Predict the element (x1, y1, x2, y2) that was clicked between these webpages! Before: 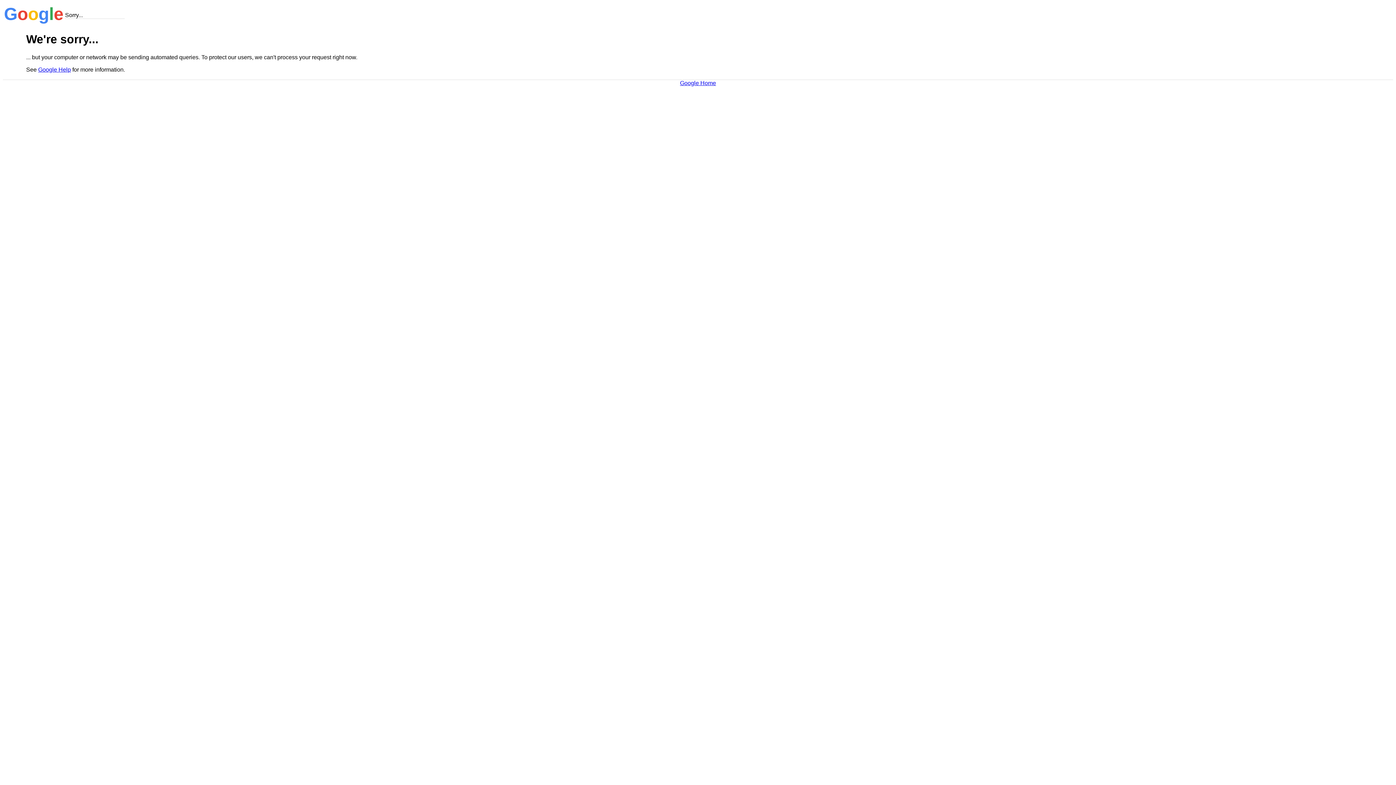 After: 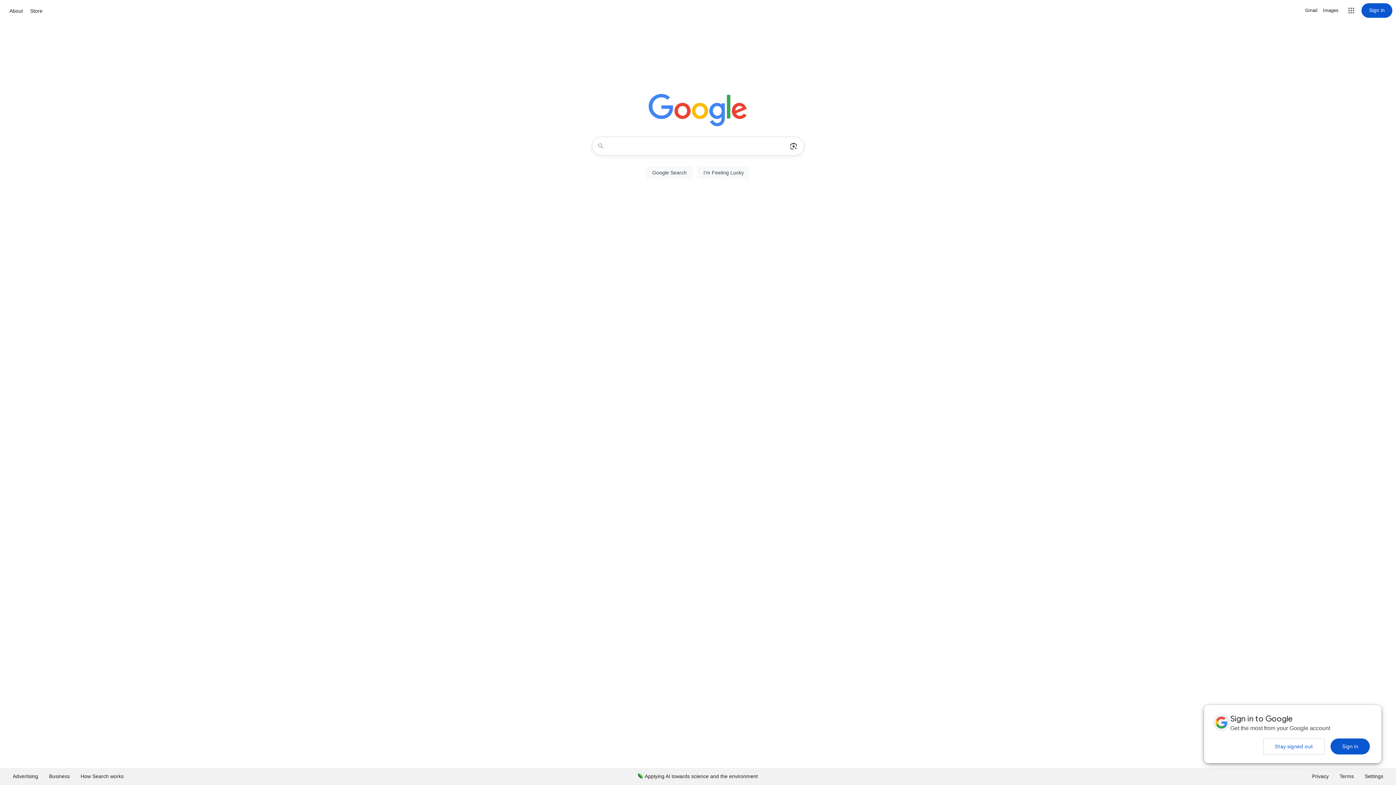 Action: label: Google Home bbox: (680, 79, 716, 86)